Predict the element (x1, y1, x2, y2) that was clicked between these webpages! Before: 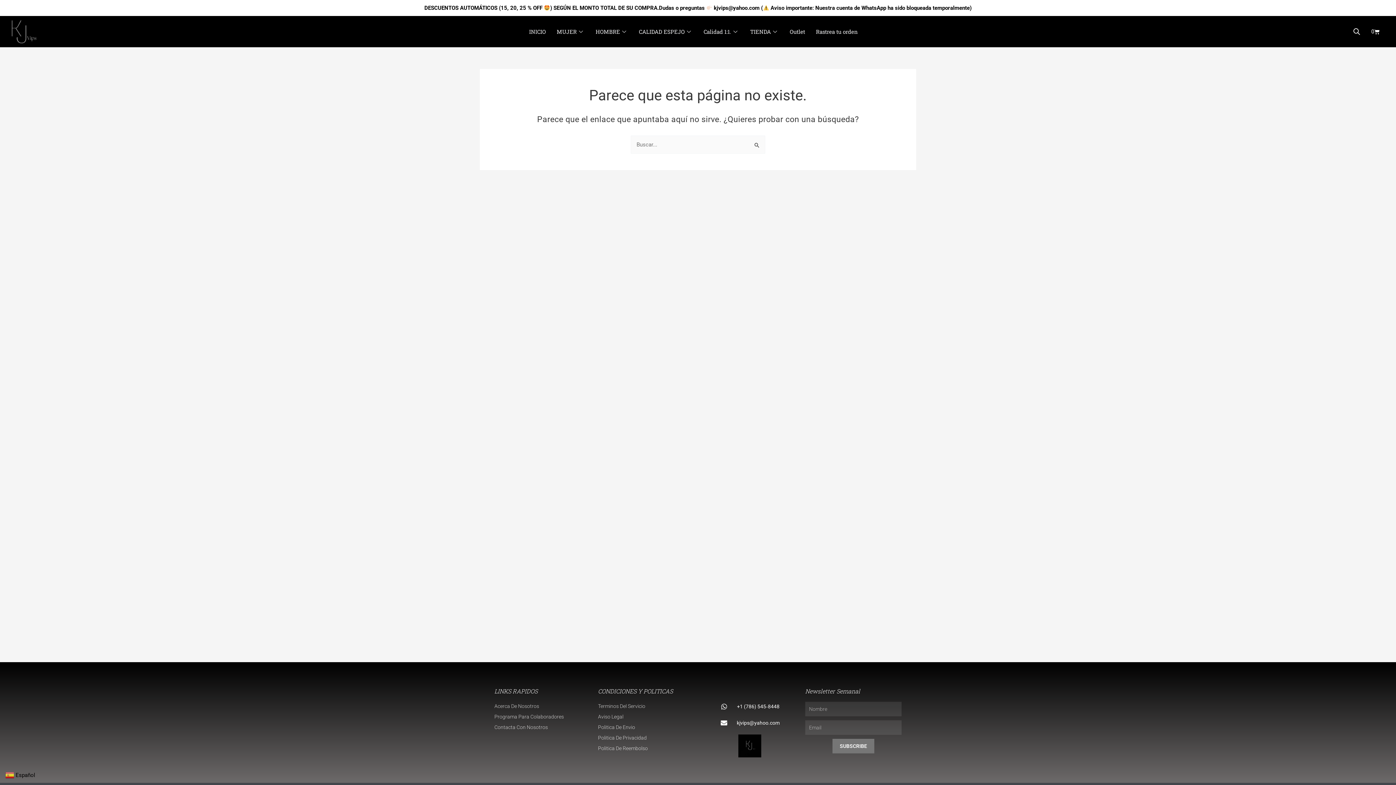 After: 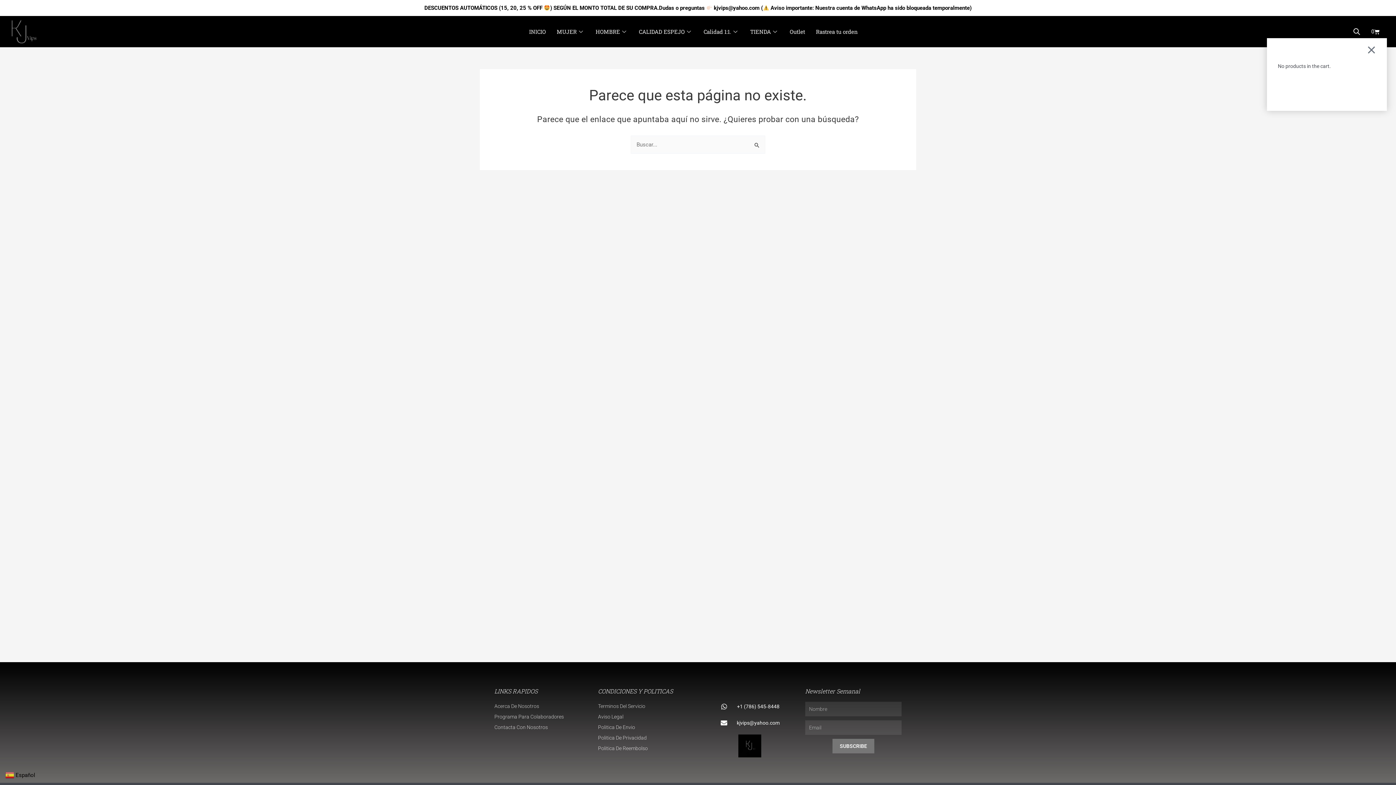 Action: bbox: (1364, 25, 1387, 38) label: 0
Cart